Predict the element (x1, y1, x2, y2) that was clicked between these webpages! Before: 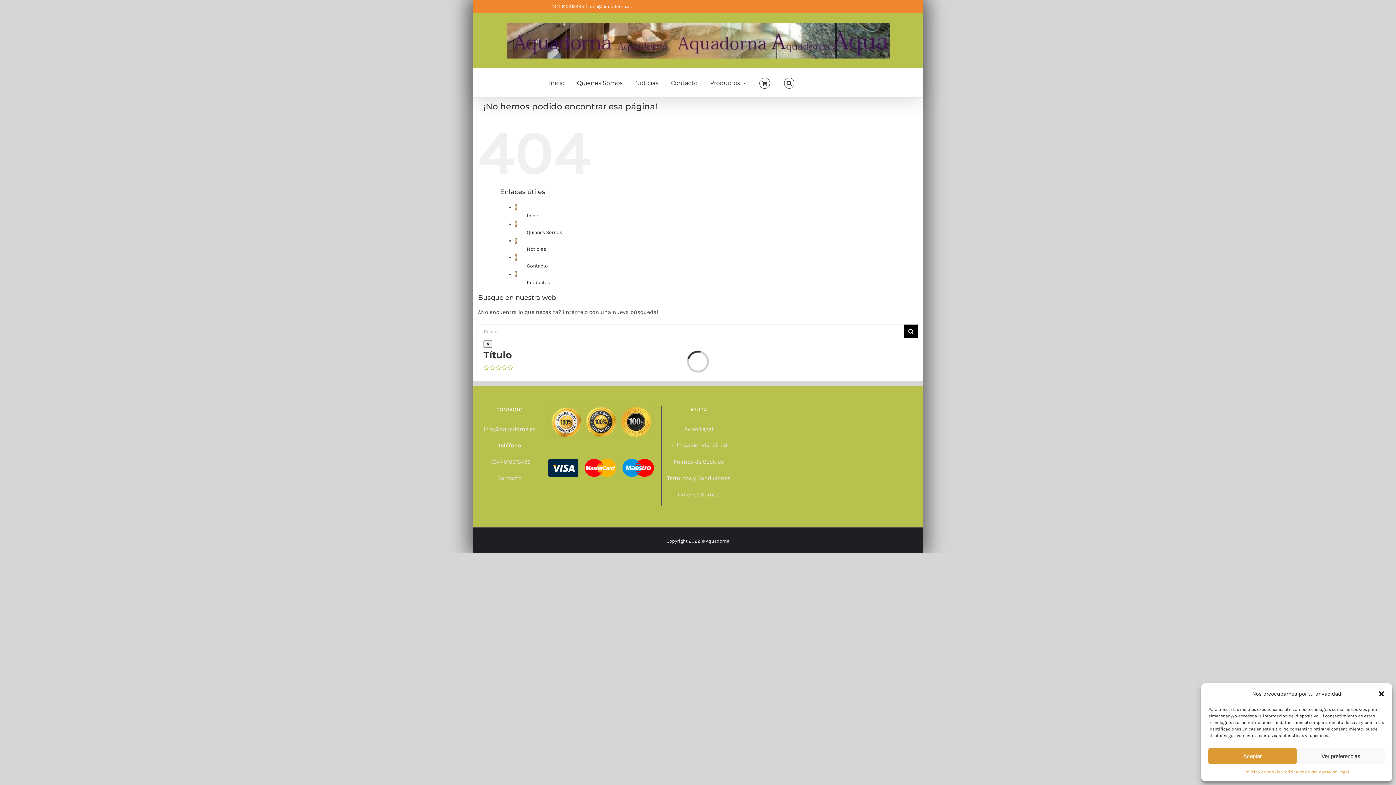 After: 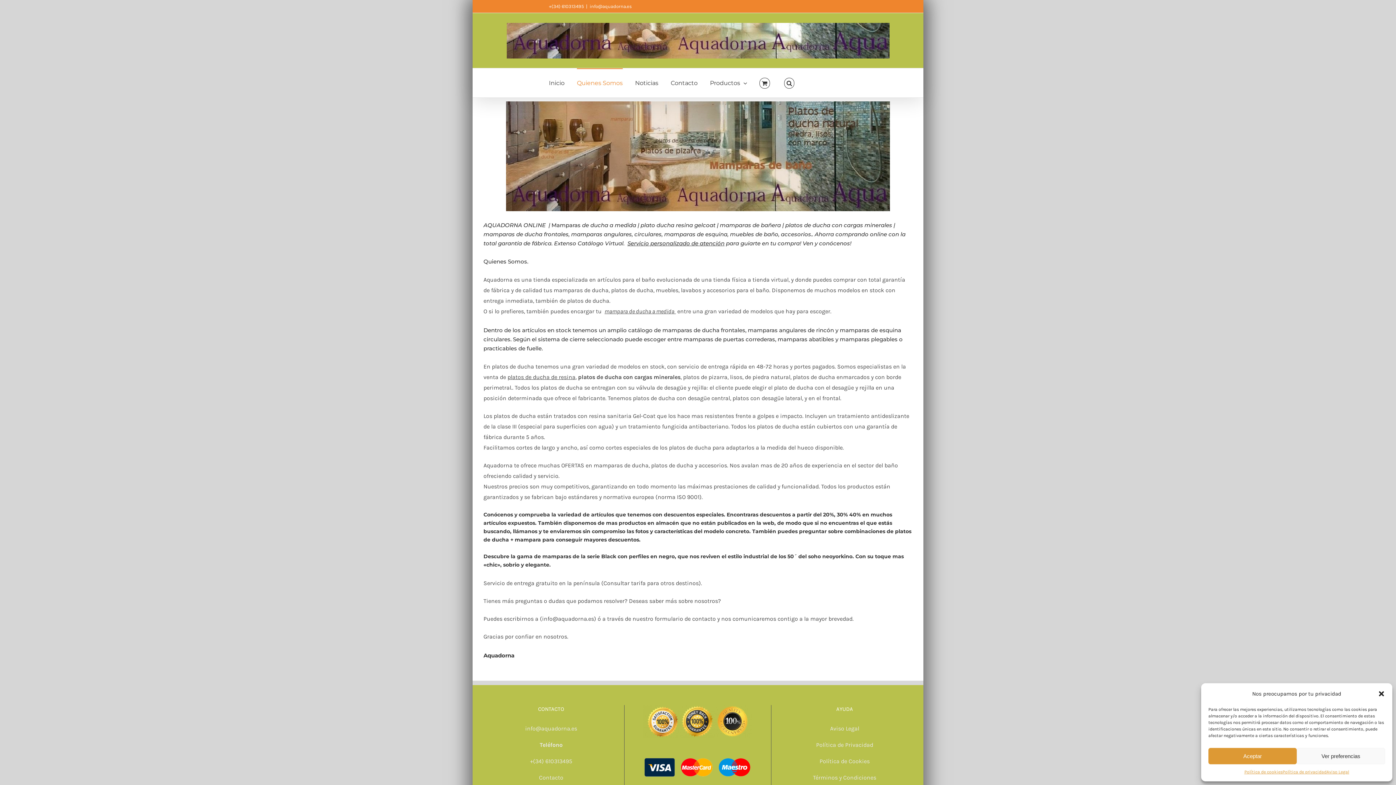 Action: label: Quiénes Somos bbox: (678, 491, 719, 498)